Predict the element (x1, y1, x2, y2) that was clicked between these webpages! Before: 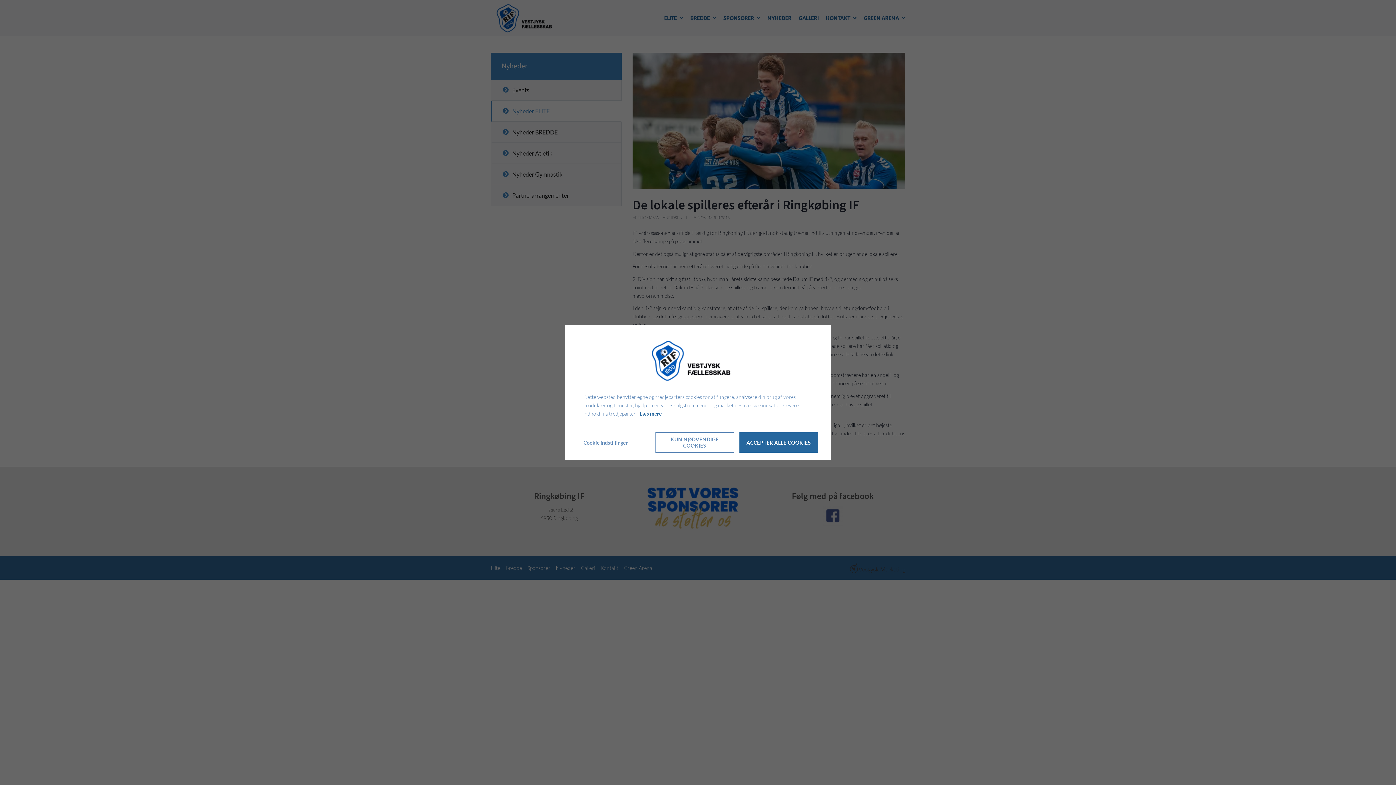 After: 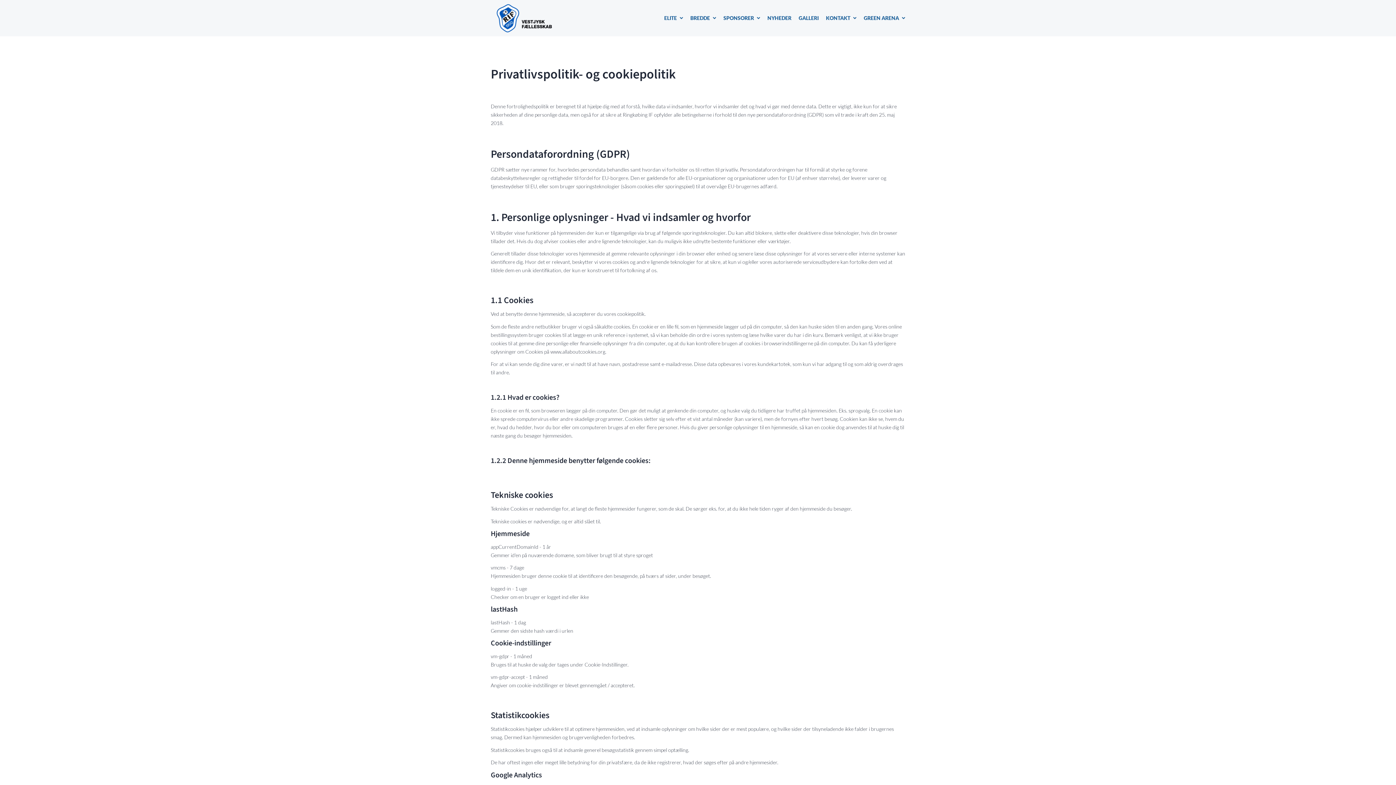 Action: label: Læs mere bbox: (640, 409, 661, 418)